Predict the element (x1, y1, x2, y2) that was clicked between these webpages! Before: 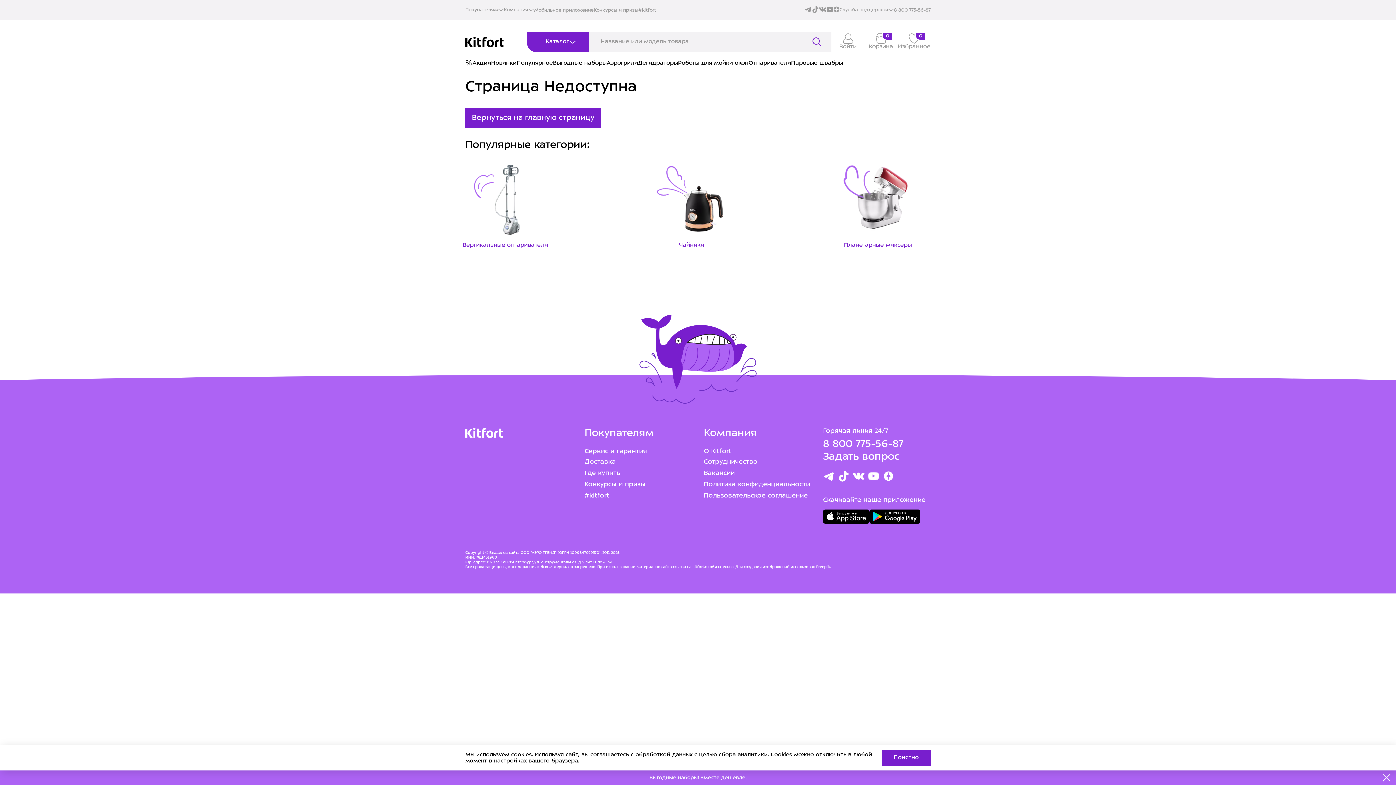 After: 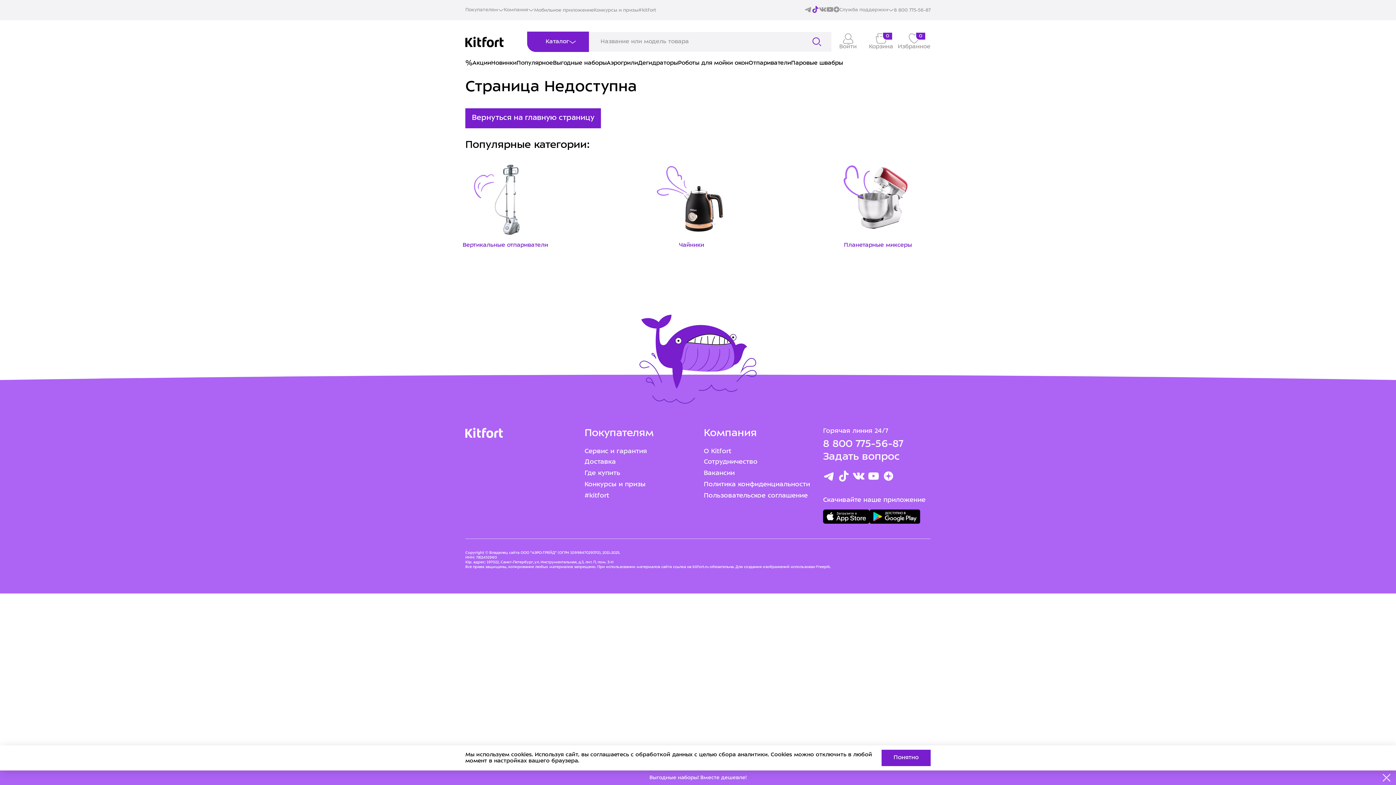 Action: bbox: (812, 5, 819, 14)